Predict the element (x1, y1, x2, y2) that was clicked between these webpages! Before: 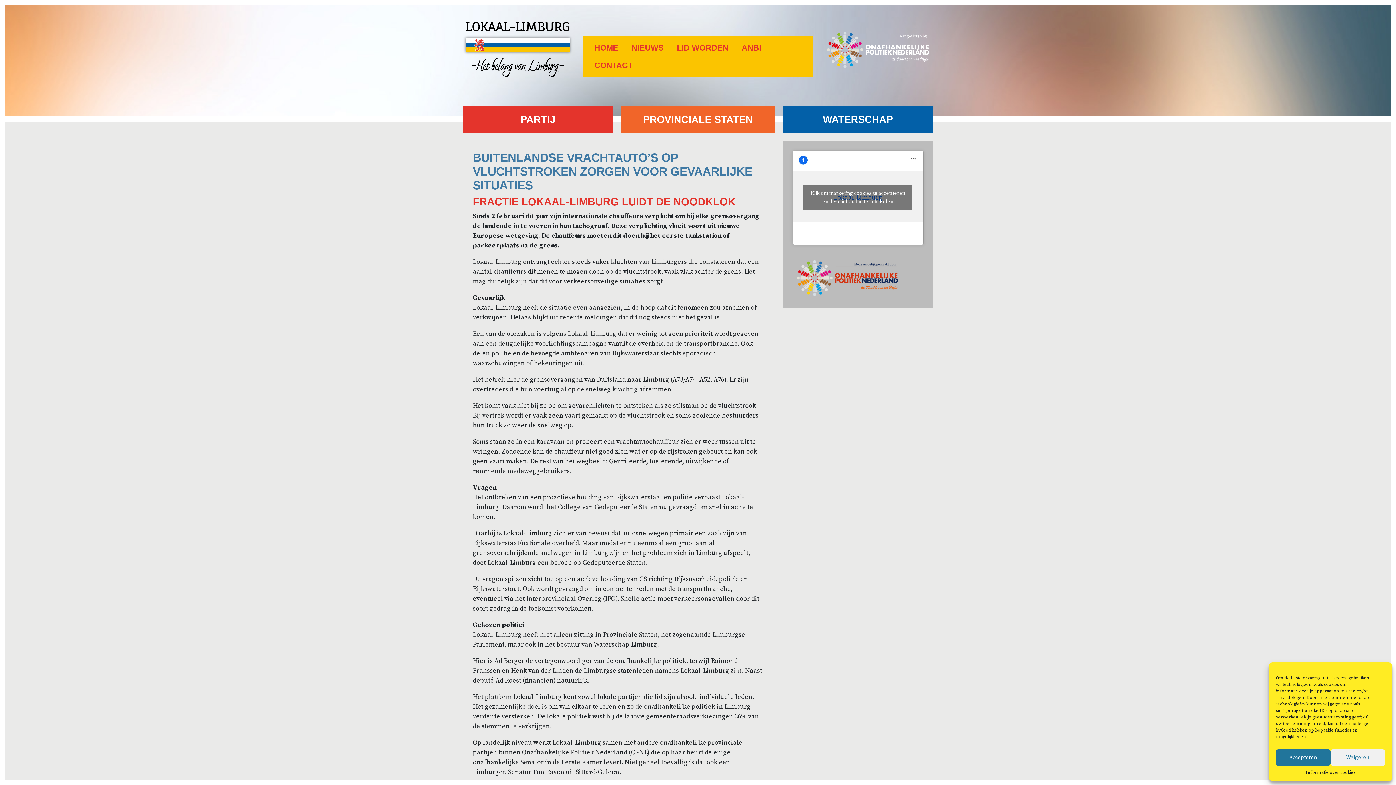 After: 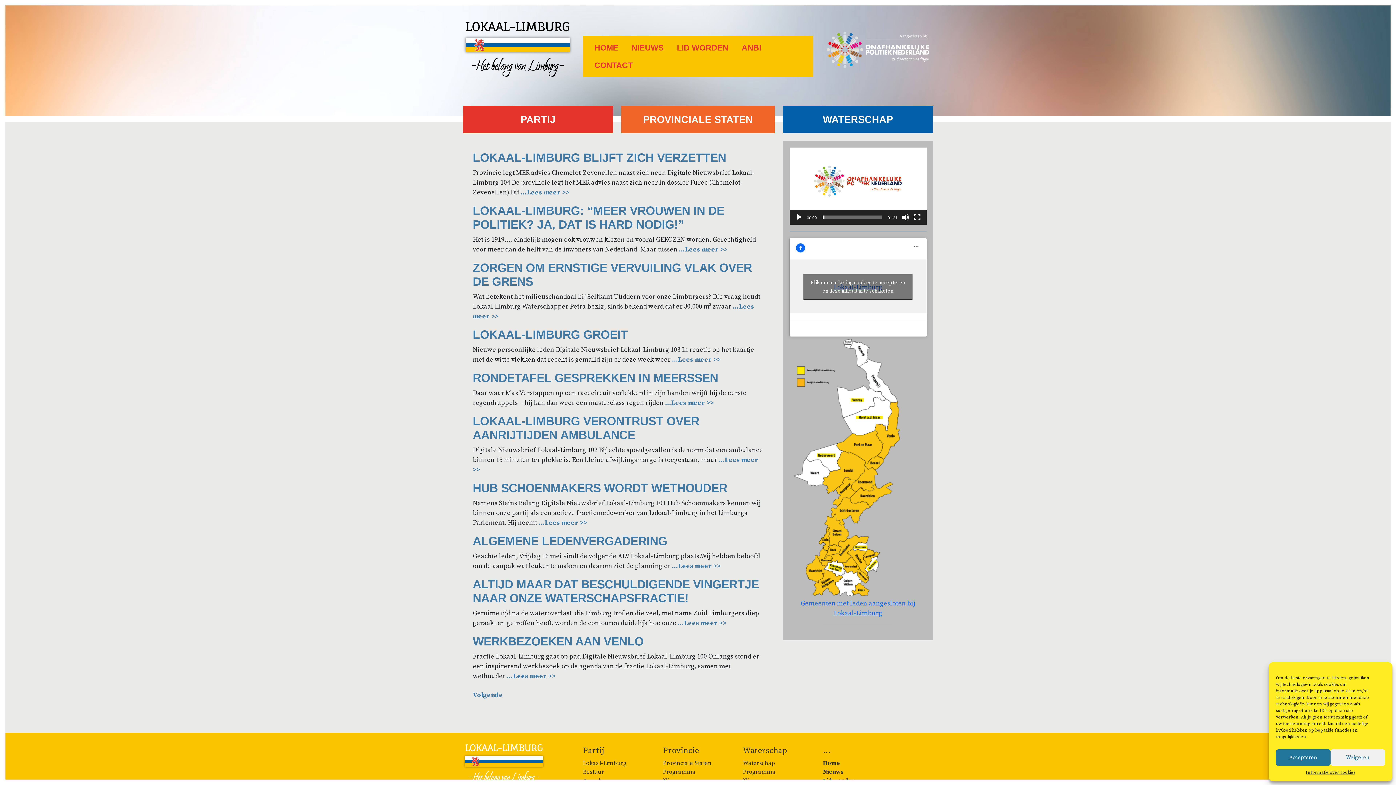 Action: label: HOME bbox: (591, 40, 621, 55)